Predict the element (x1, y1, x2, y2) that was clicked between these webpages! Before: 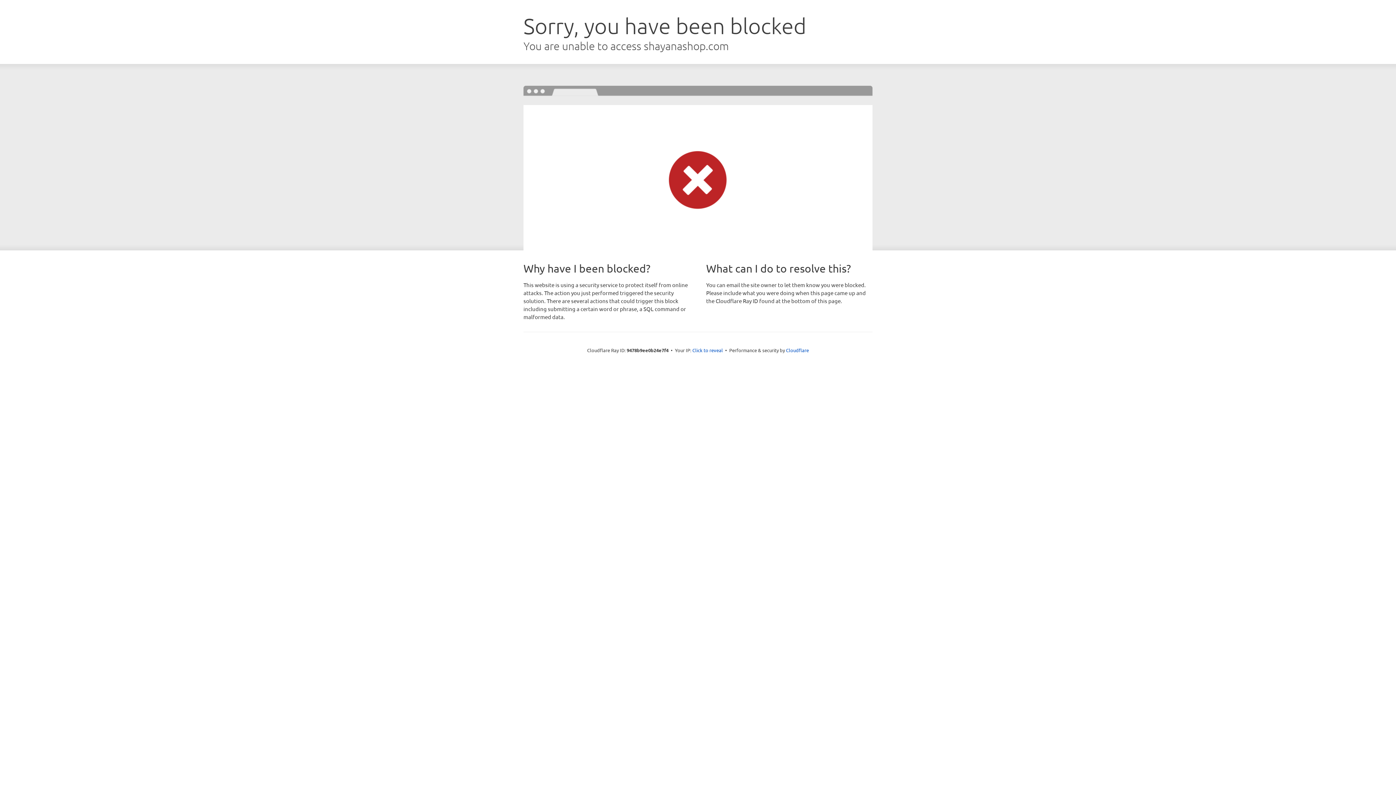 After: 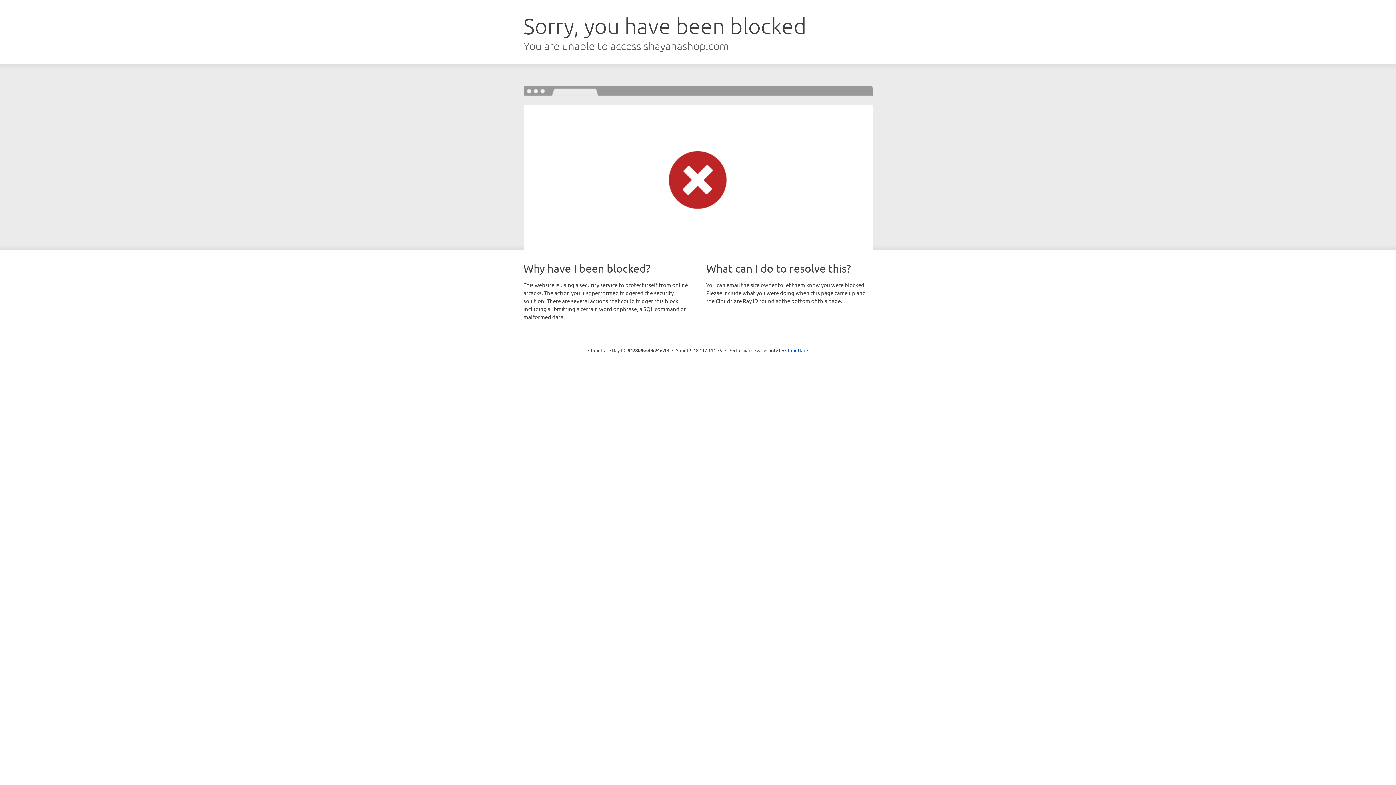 Action: label: Click to reveal bbox: (692, 346, 723, 353)